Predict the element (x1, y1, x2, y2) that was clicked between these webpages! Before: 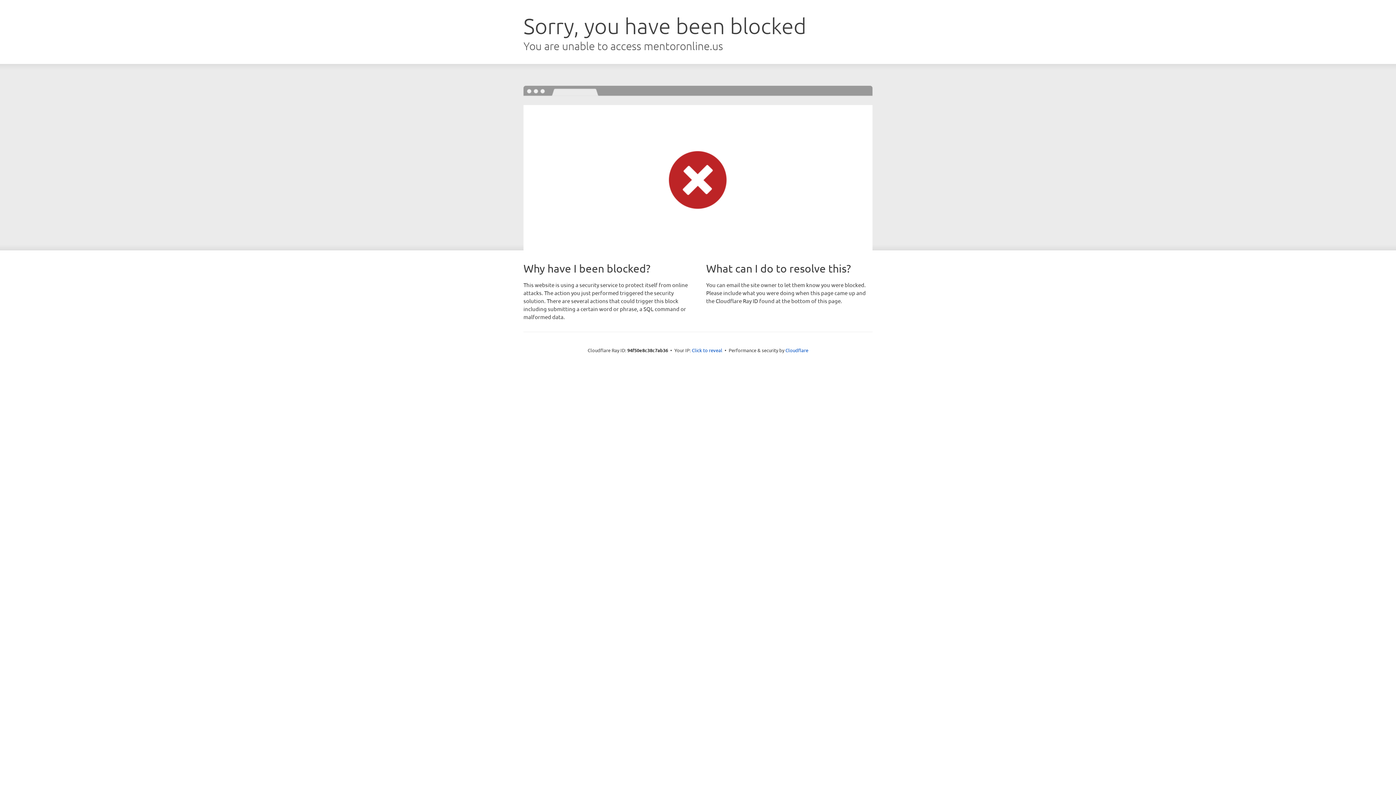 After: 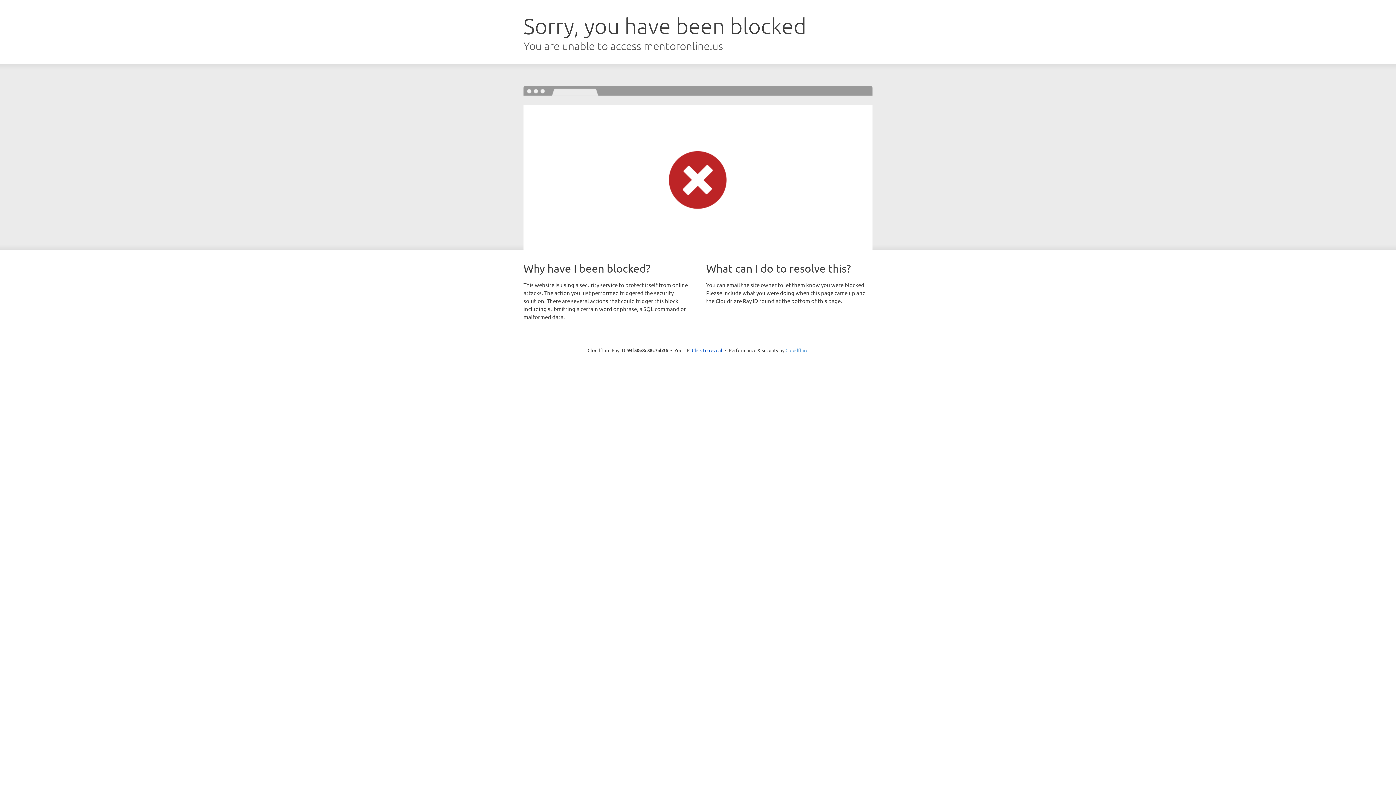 Action: bbox: (785, 347, 808, 353) label: Cloudflare